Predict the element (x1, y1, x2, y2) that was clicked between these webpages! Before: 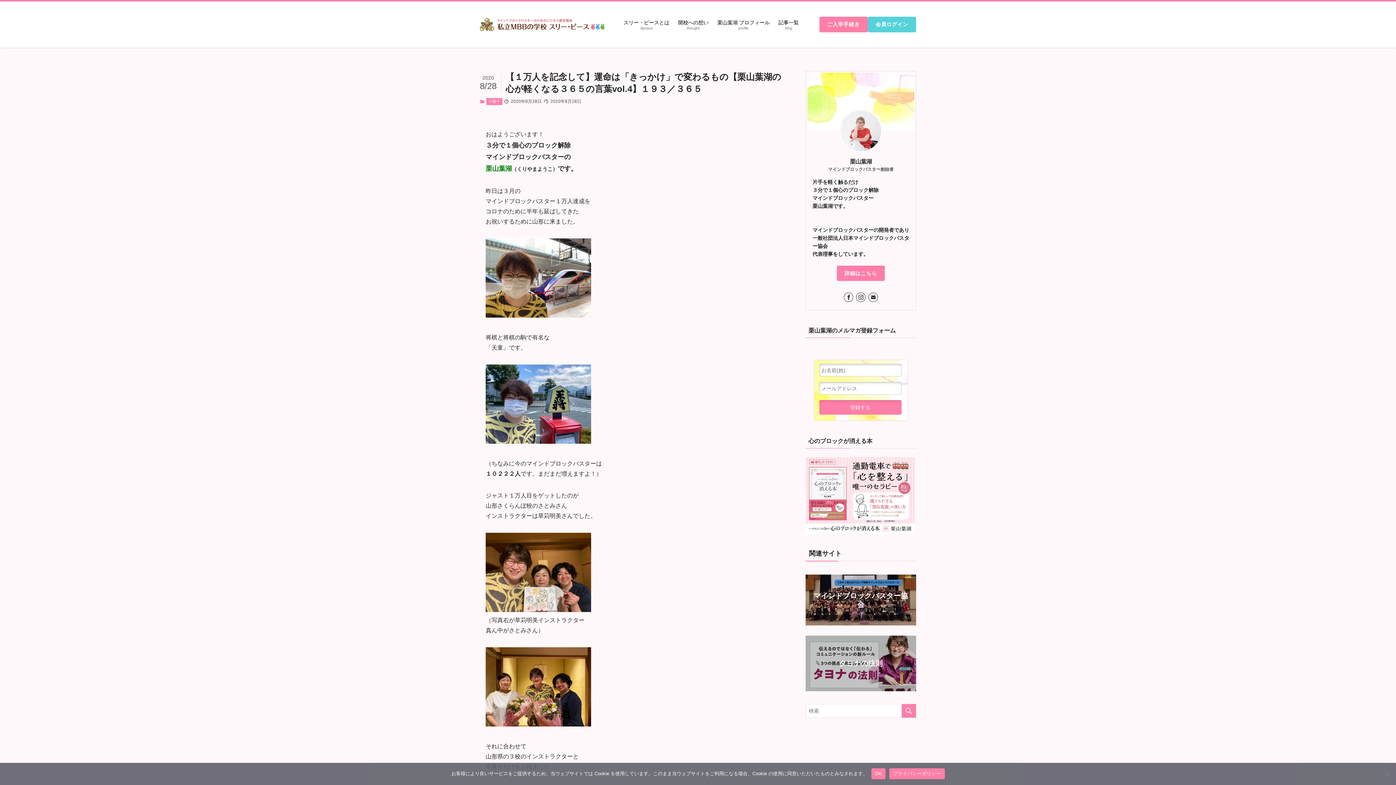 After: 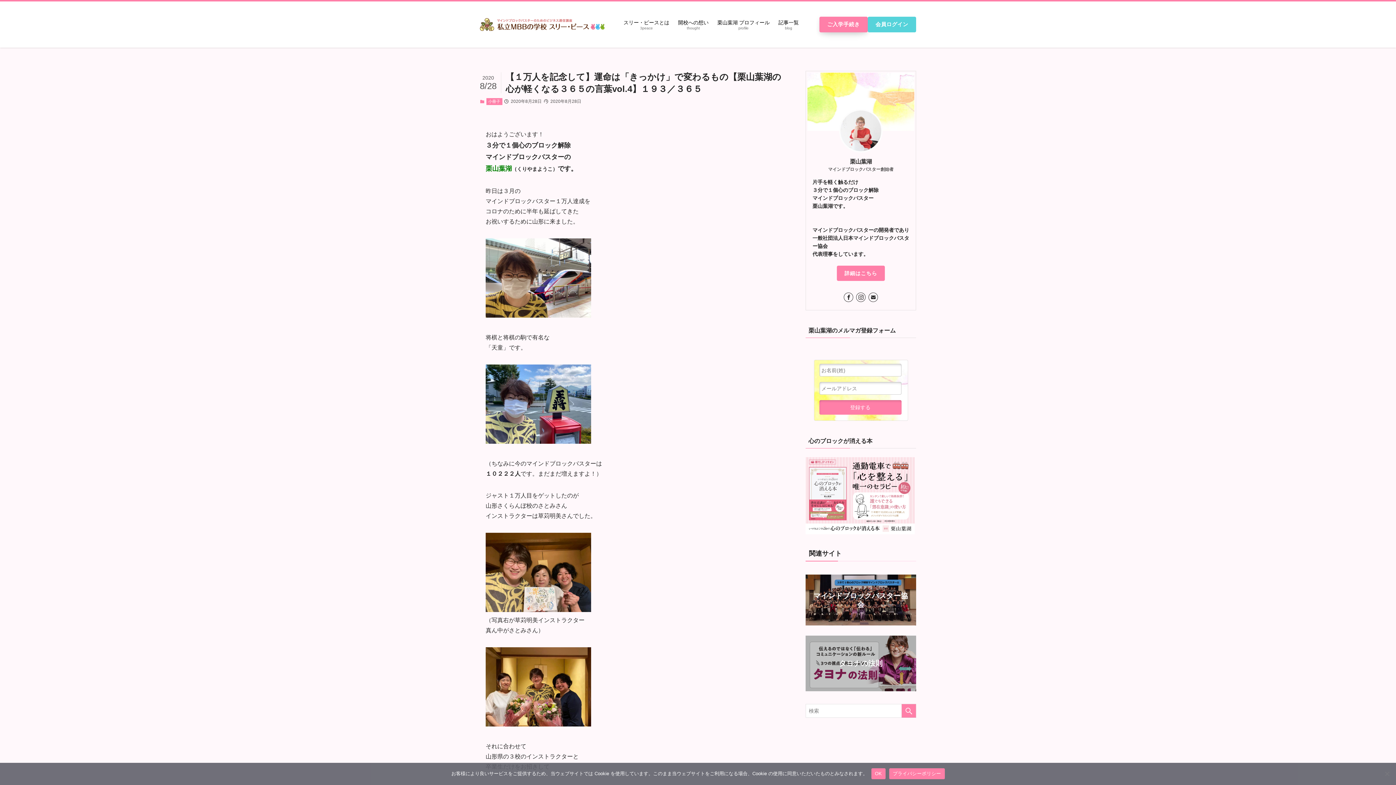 Action: label: ご入学手続き bbox: (819, 16, 867, 32)